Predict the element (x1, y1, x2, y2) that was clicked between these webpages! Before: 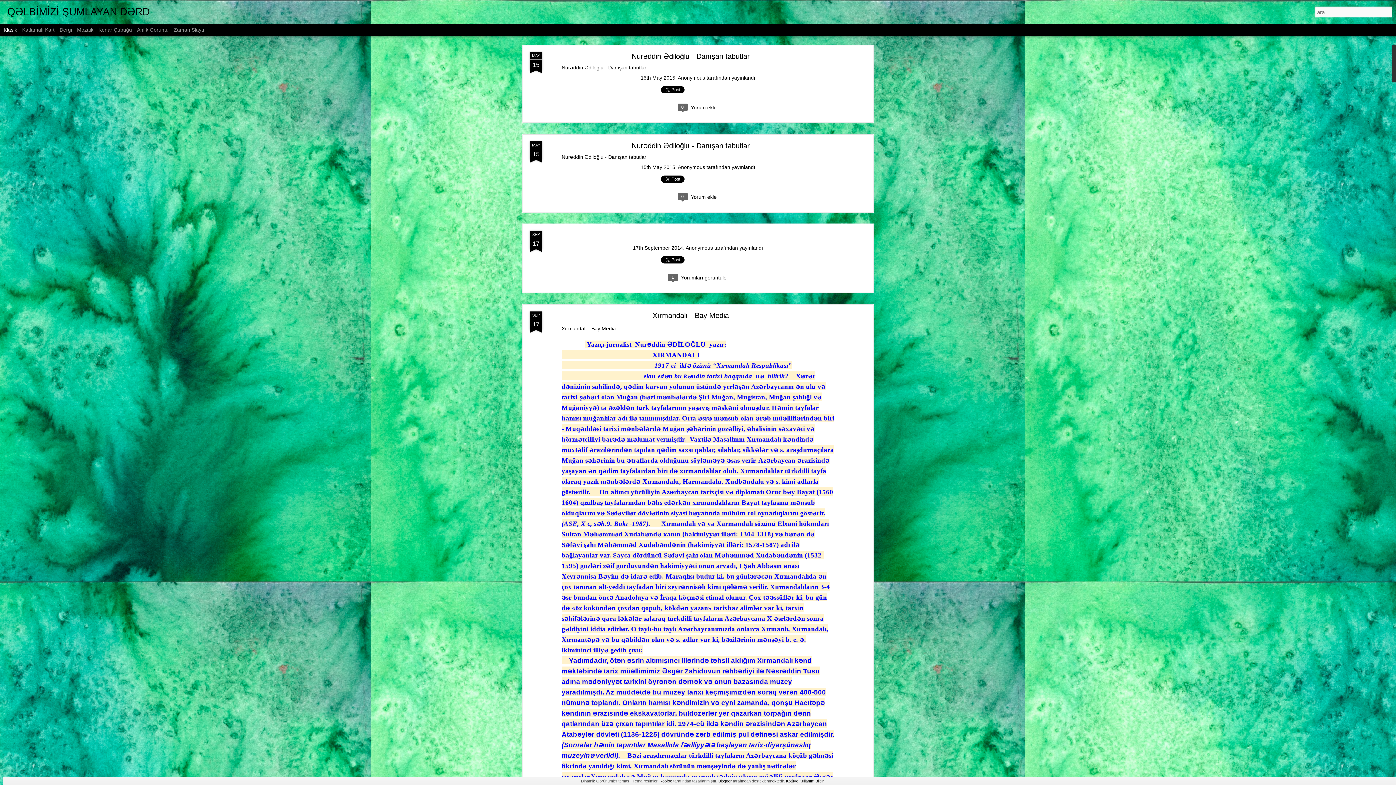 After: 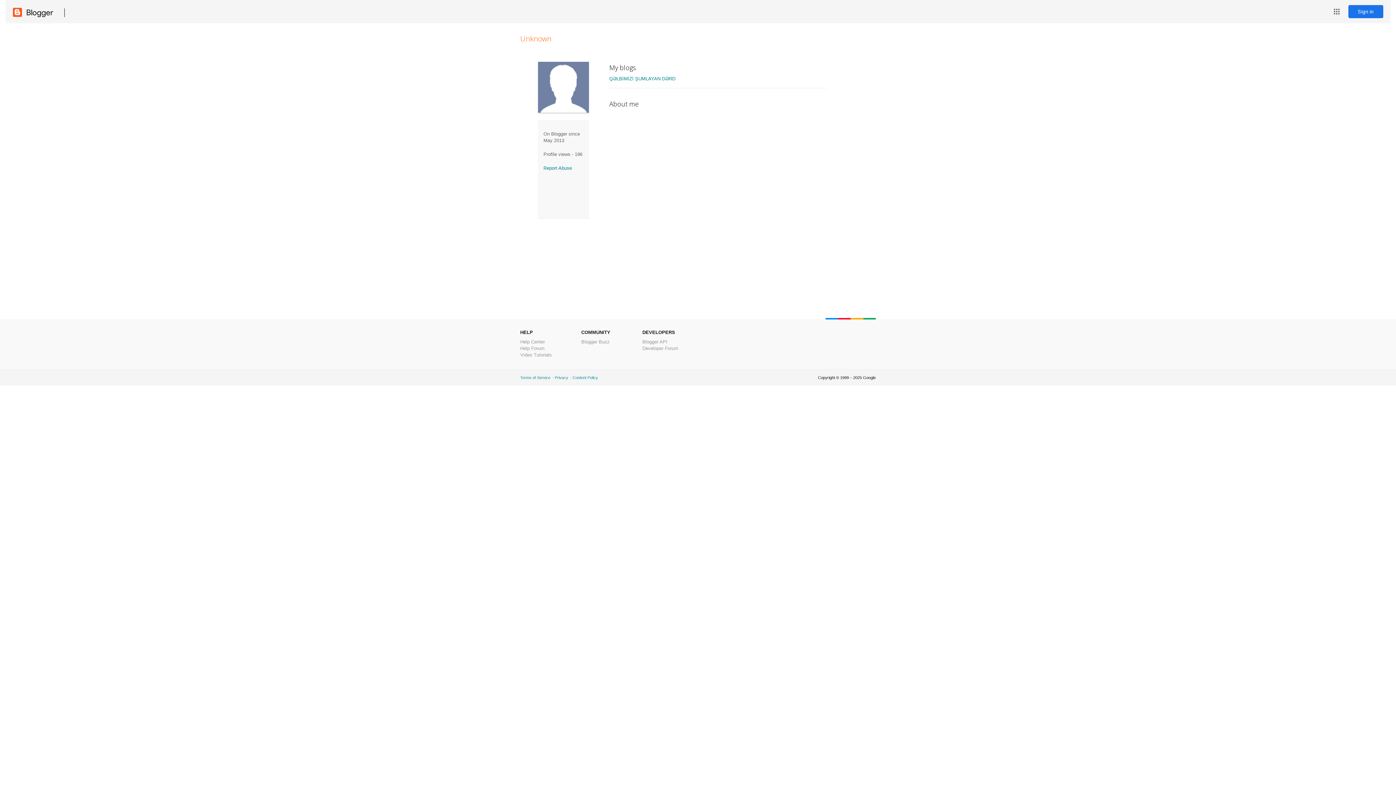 Action: bbox: (678, 164, 705, 170) label: Anonymous